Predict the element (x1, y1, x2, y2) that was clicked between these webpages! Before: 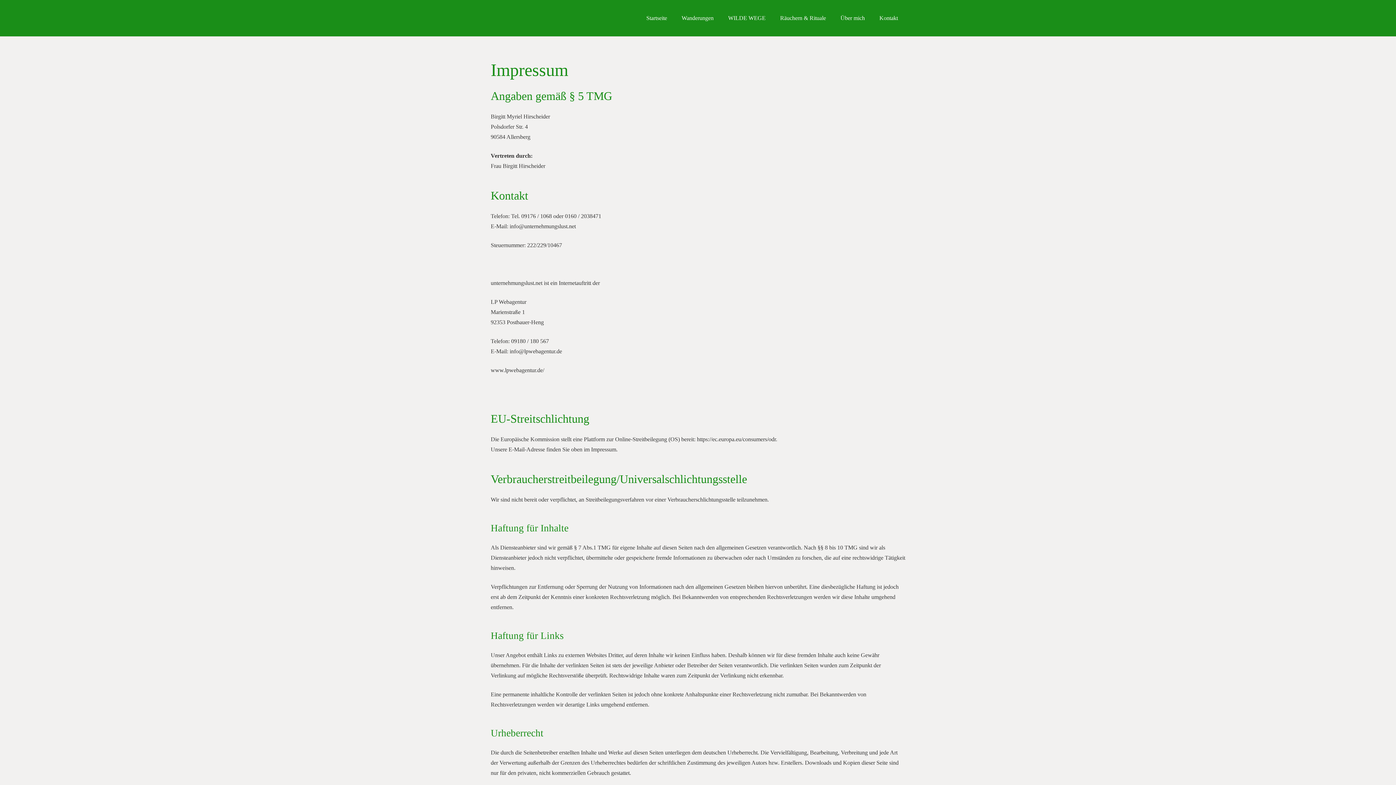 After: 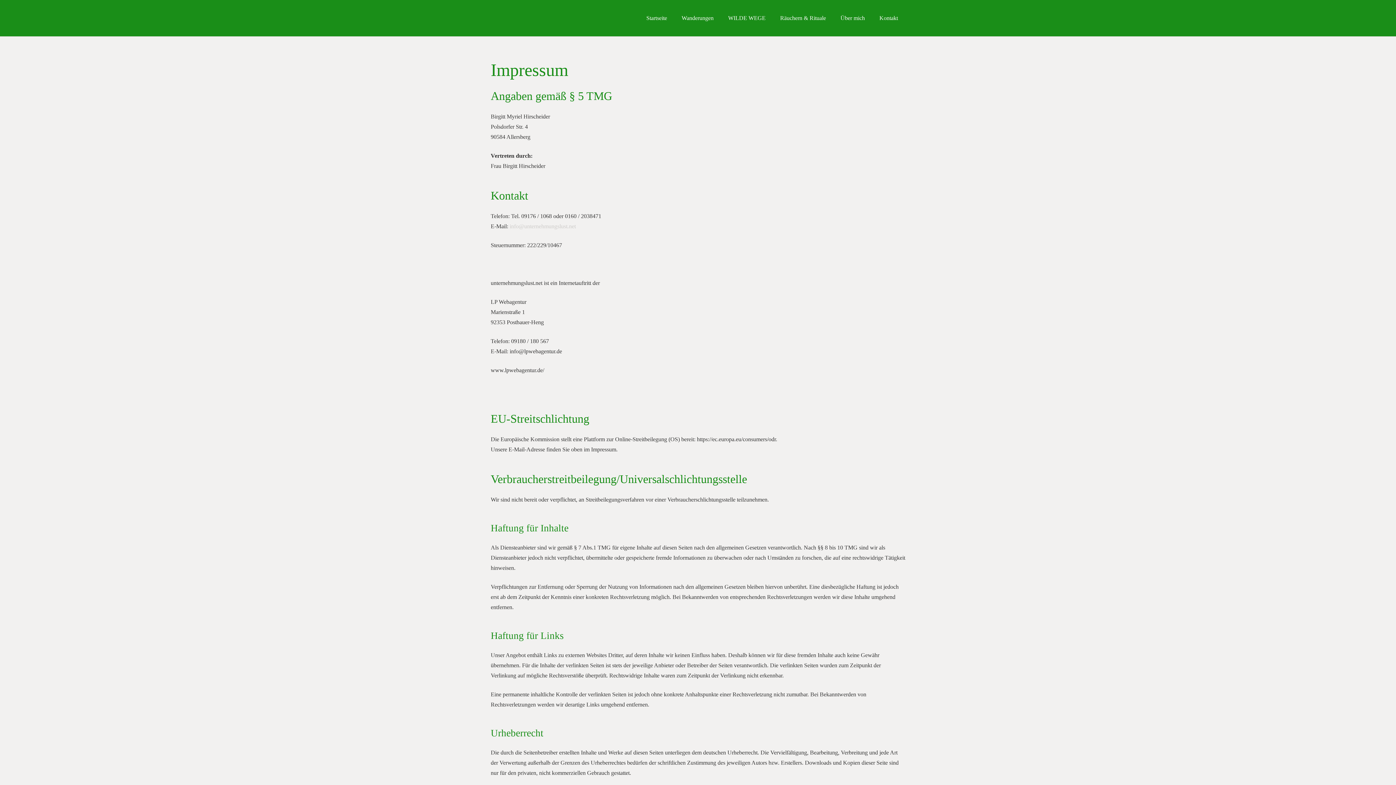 Action: label: info@unternehmungslust.net bbox: (509, 223, 576, 229)